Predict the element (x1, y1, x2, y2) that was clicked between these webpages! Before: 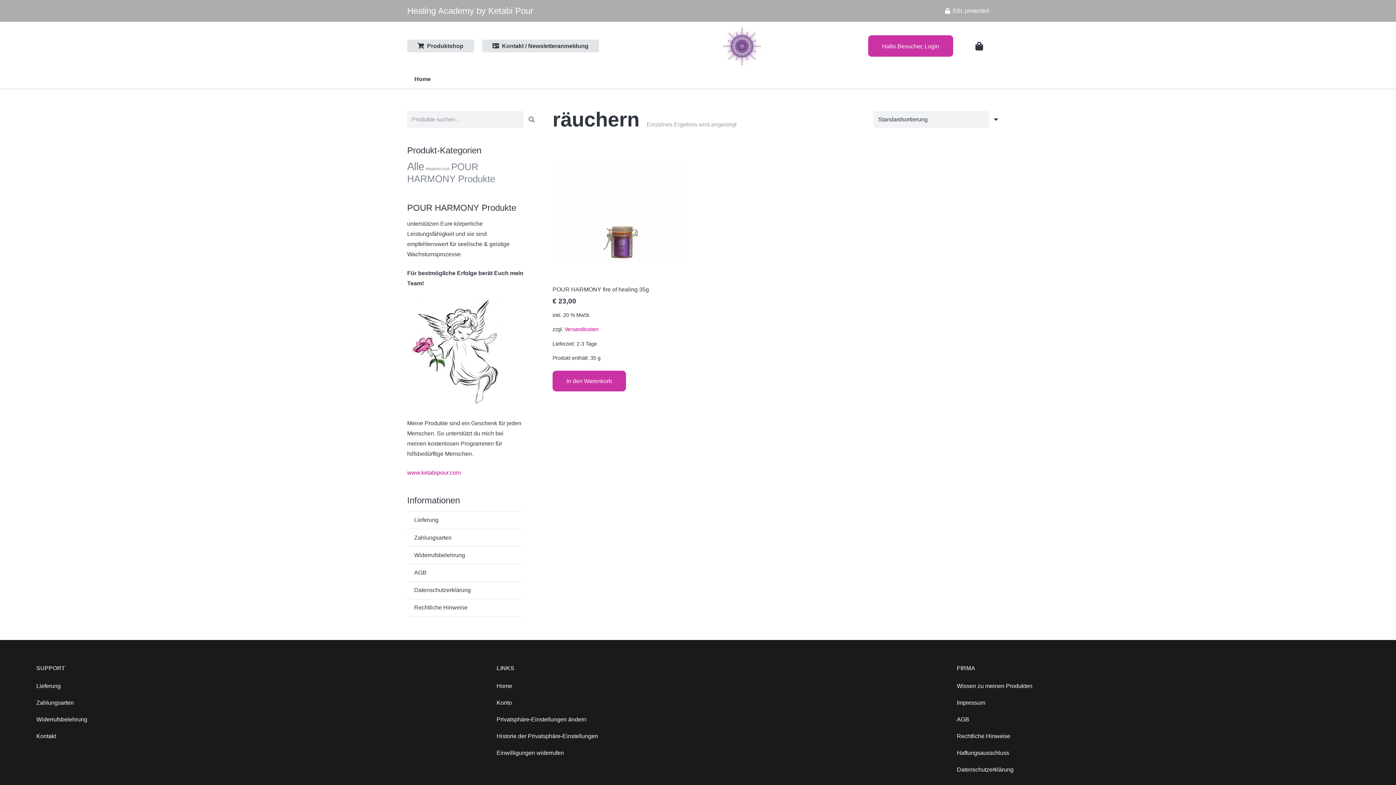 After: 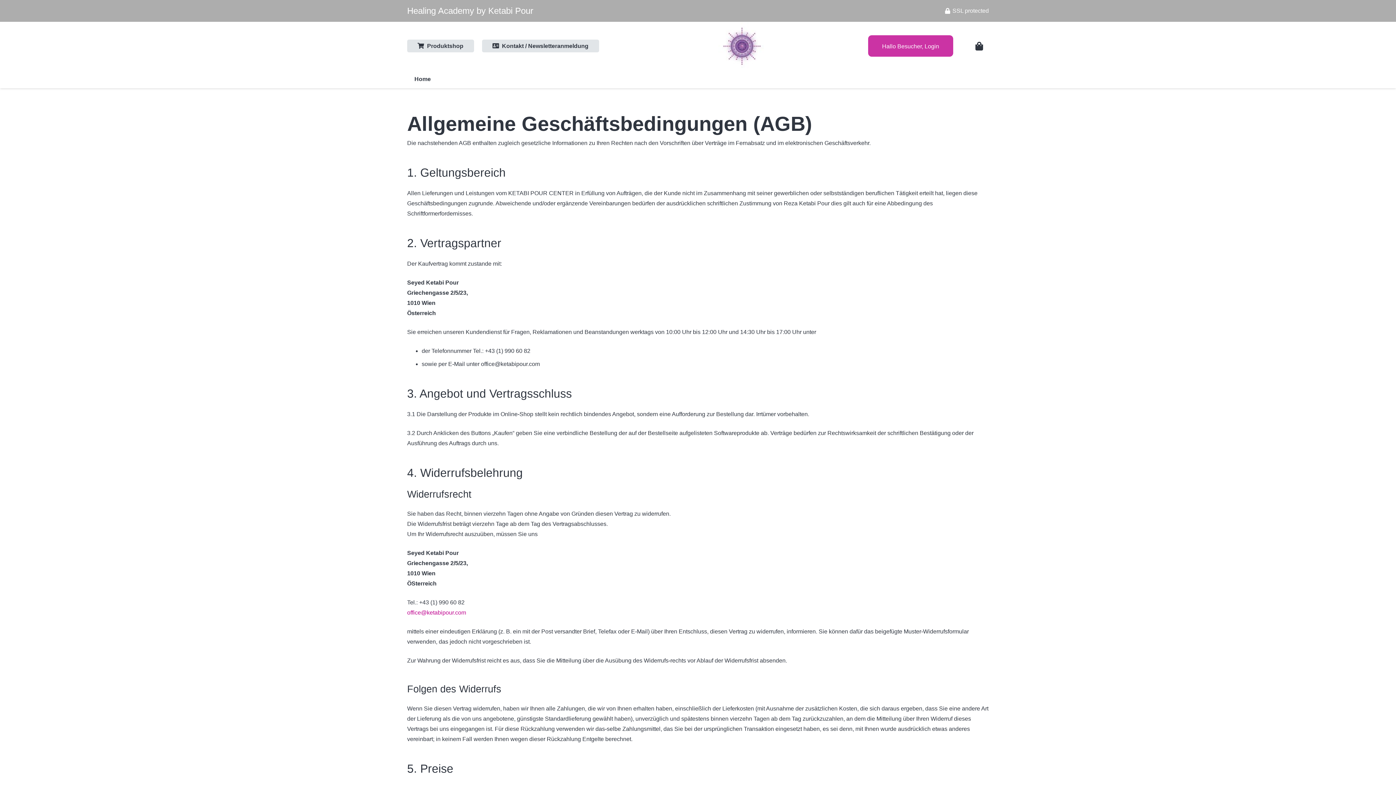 Action: bbox: (407, 564, 523, 581) label: AGB